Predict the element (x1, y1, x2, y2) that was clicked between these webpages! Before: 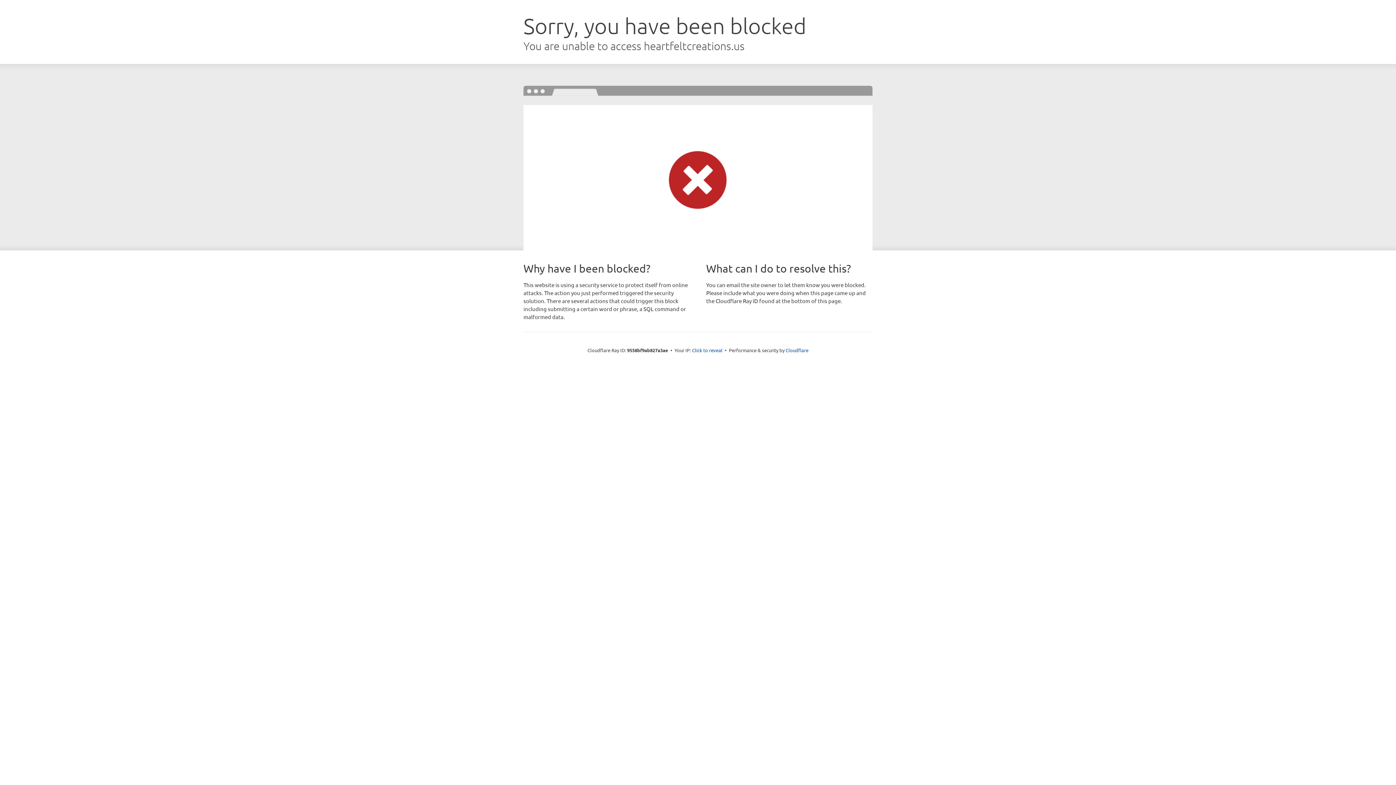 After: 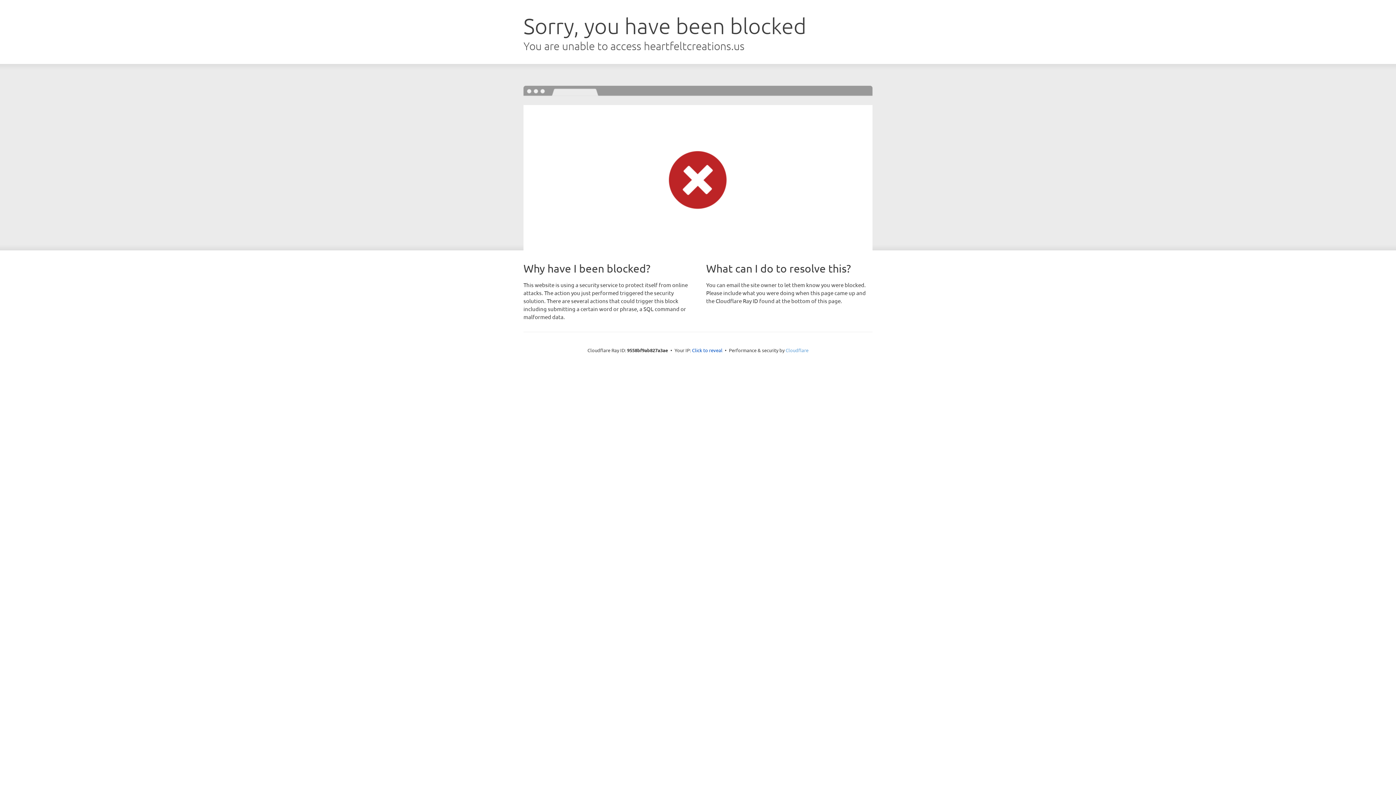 Action: label: Cloudflare bbox: (785, 347, 808, 353)